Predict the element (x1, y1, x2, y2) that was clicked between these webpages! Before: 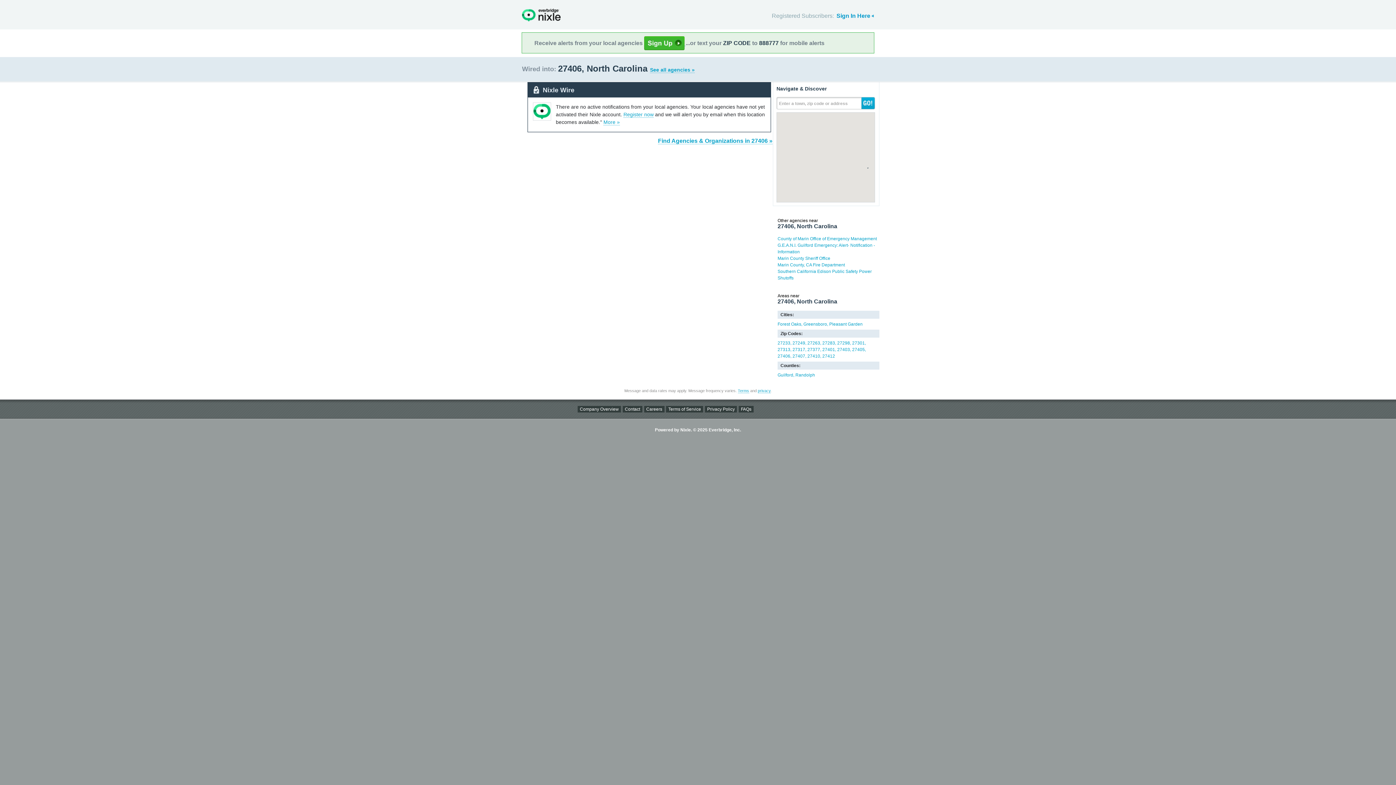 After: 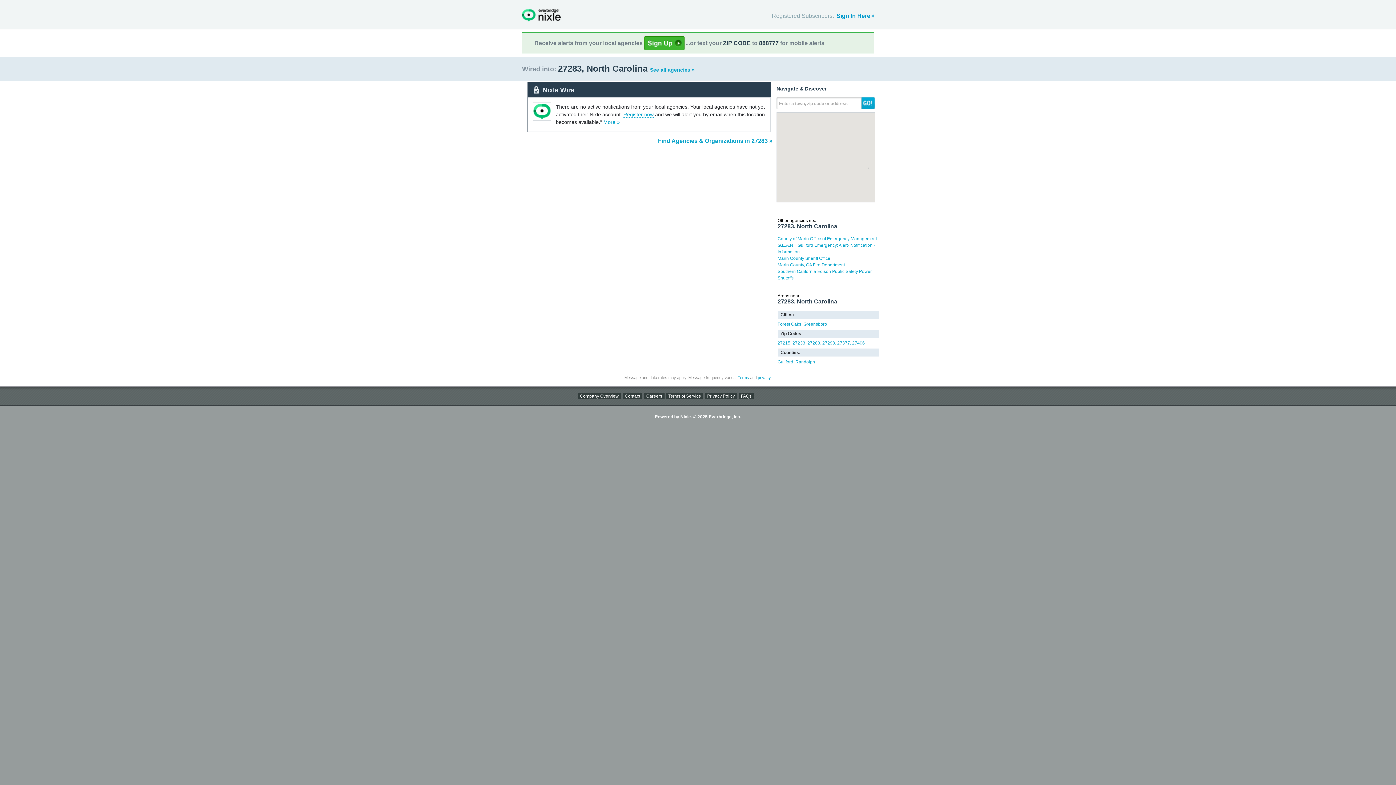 Action: label: 27283 bbox: (822, 340, 835, 345)